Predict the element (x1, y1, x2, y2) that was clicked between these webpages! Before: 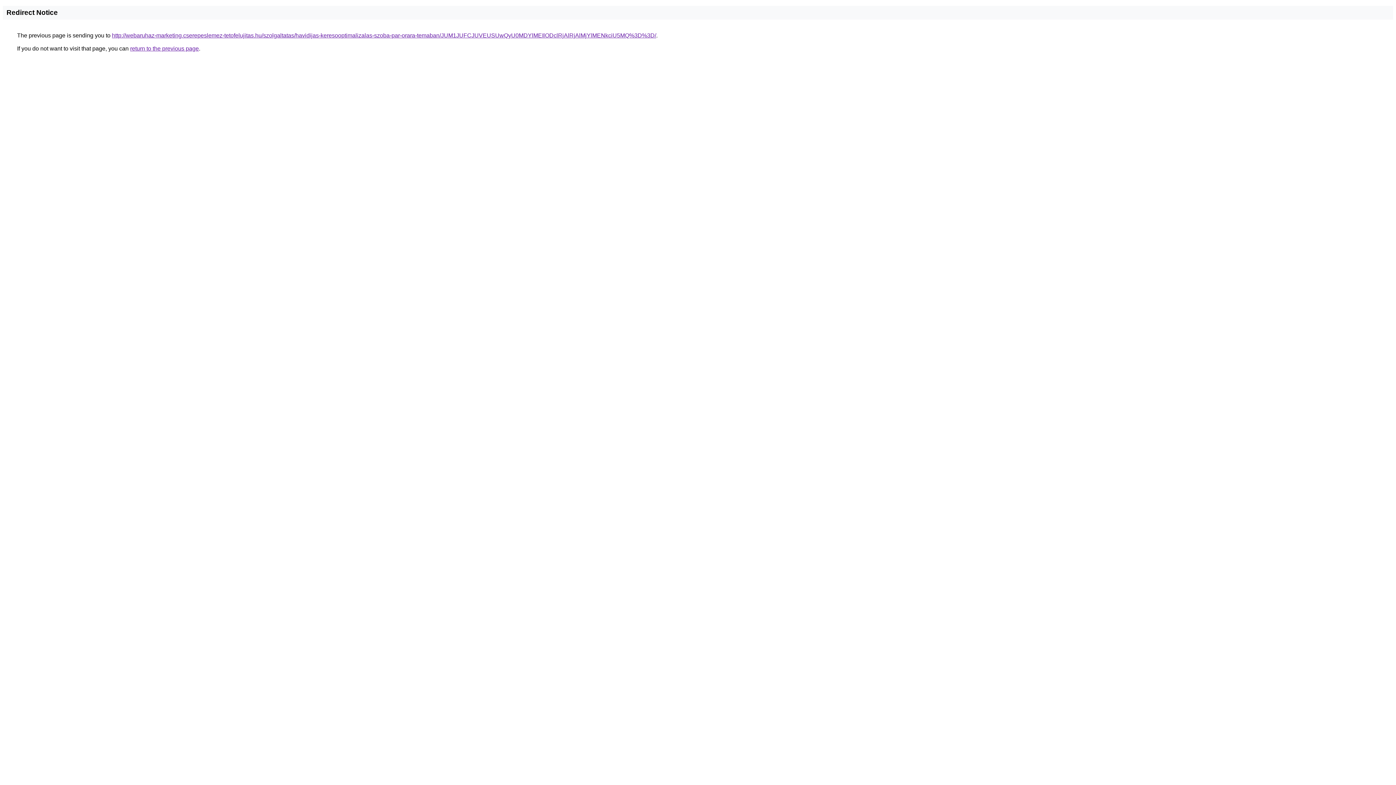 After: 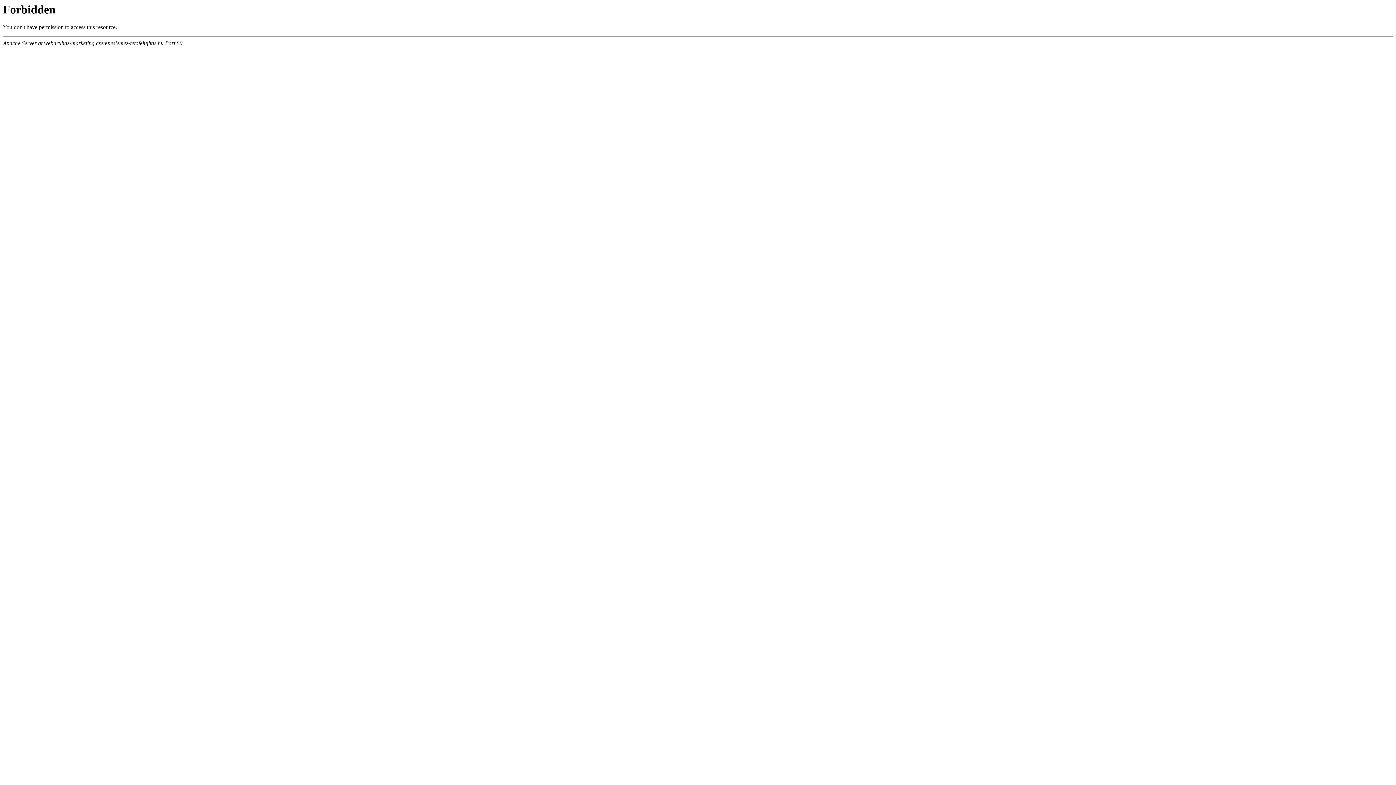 Action: bbox: (112, 32, 656, 38) label: http://webaruhaz-marketing.cserepeslemez-tetofelujitas.hu/szolgaltatas/havidijas-keresooptimalizalas-szoba-par-orara-temaban/JUM1JUFCJUVEUSUwQyU0MDYlMEIlODclRjAlRjAlMjYlMENkciU5MQ%3D%3D/